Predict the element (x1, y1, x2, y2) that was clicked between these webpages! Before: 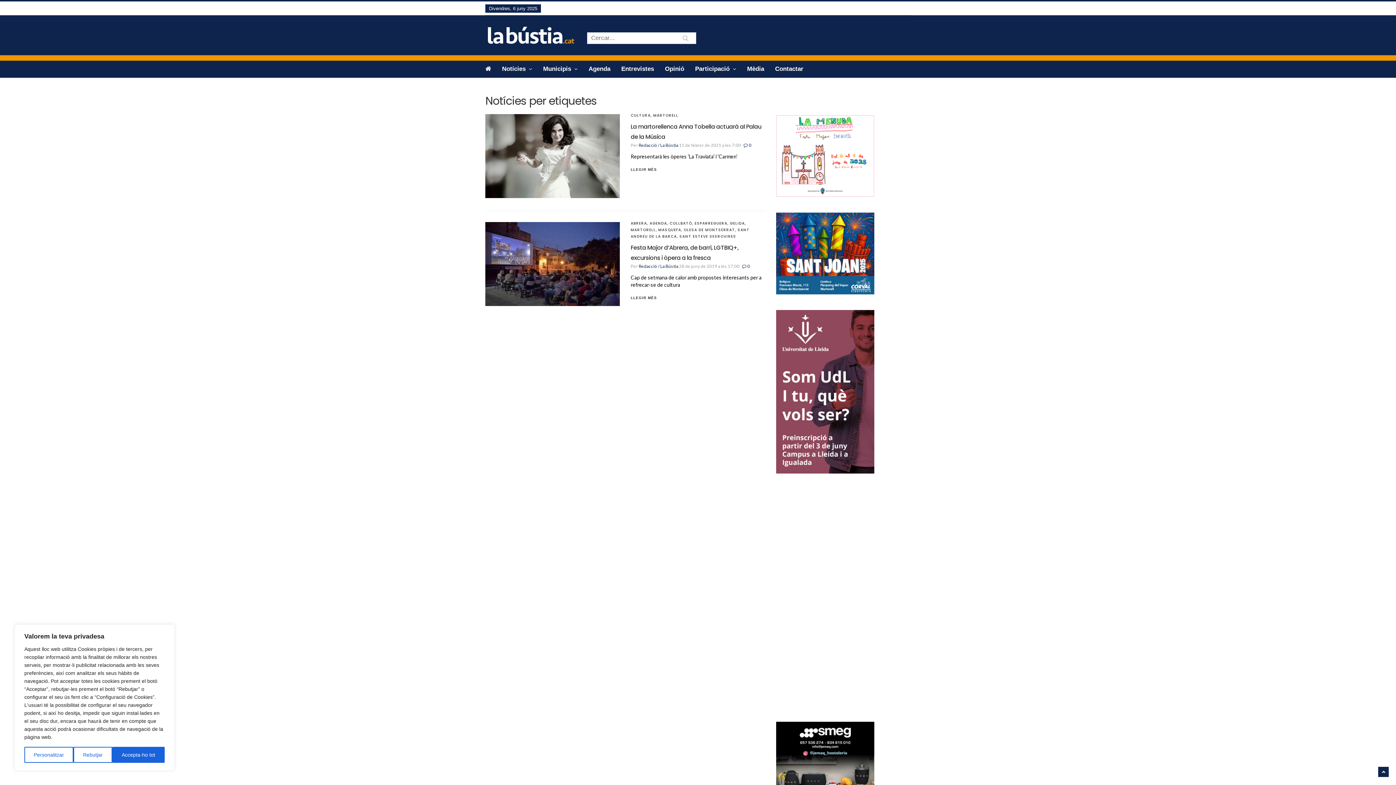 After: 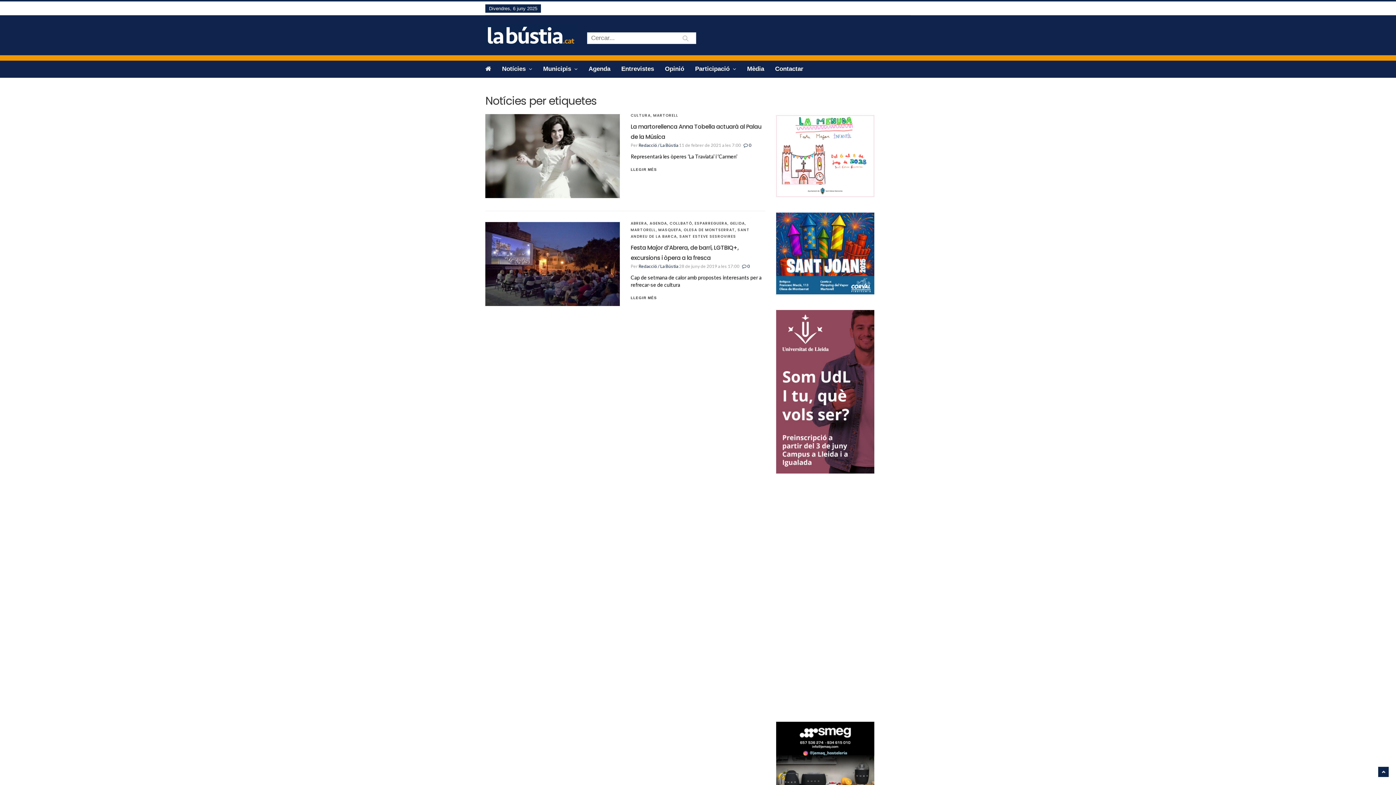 Action: label: Rebutjar bbox: (73, 747, 112, 763)